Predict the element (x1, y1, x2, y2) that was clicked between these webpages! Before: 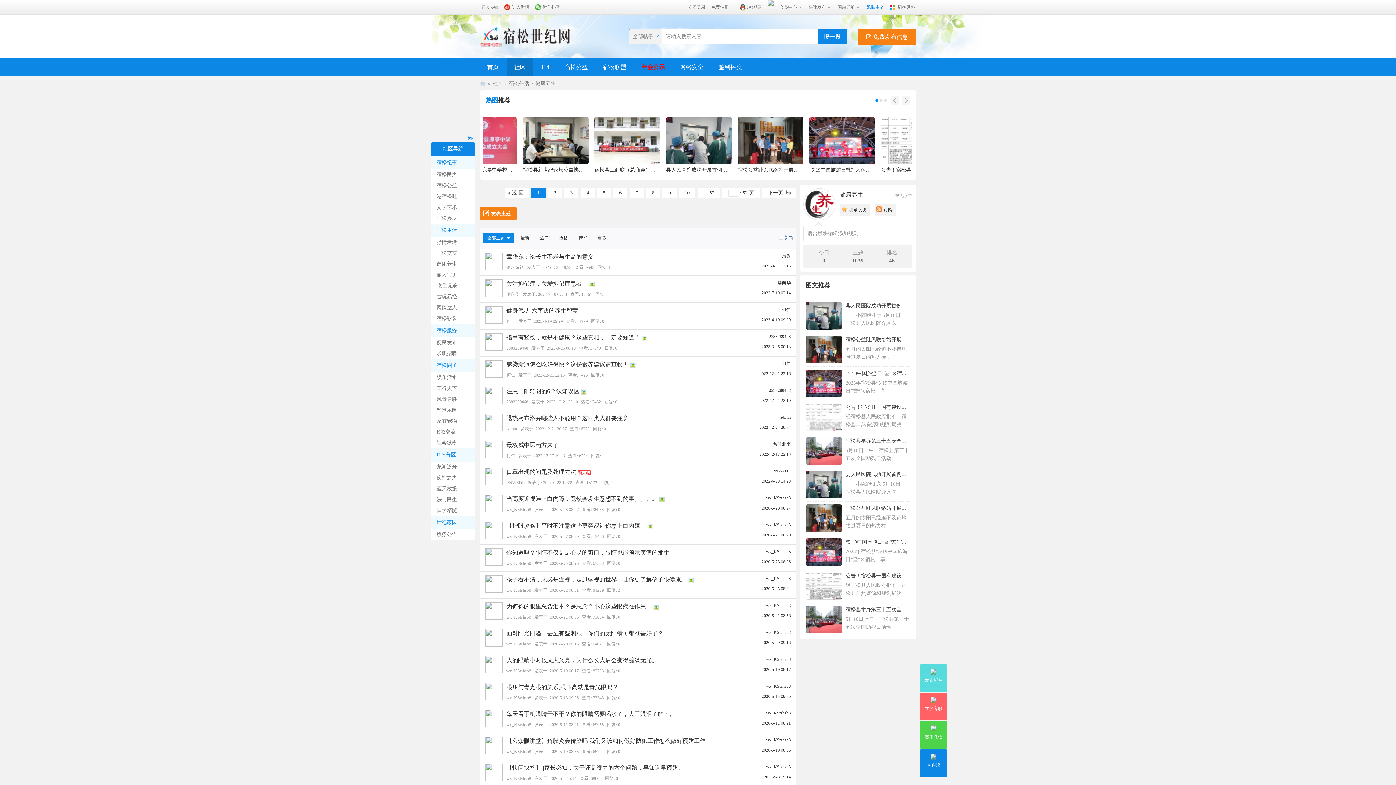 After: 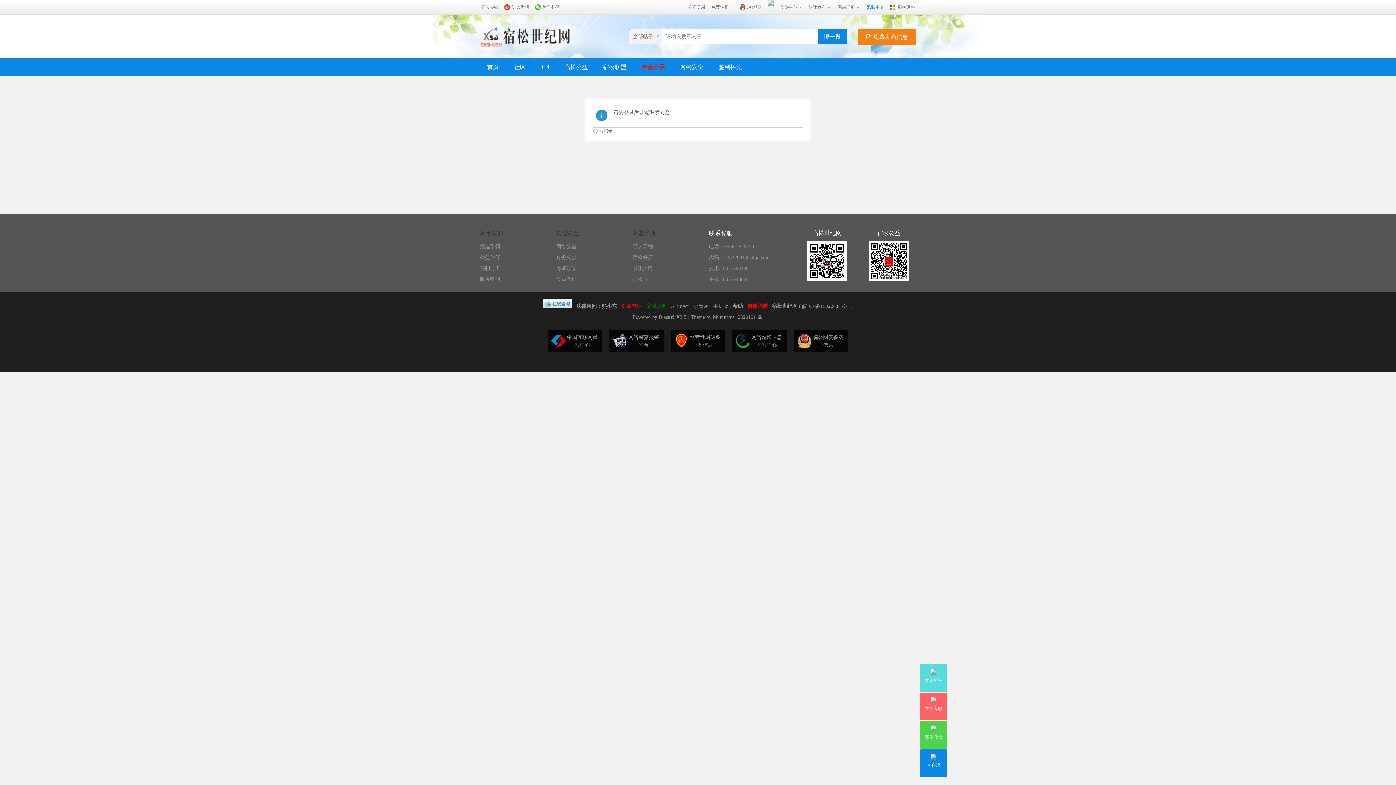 Action: bbox: (506, 561, 531, 566) label: wx_KStshsb8